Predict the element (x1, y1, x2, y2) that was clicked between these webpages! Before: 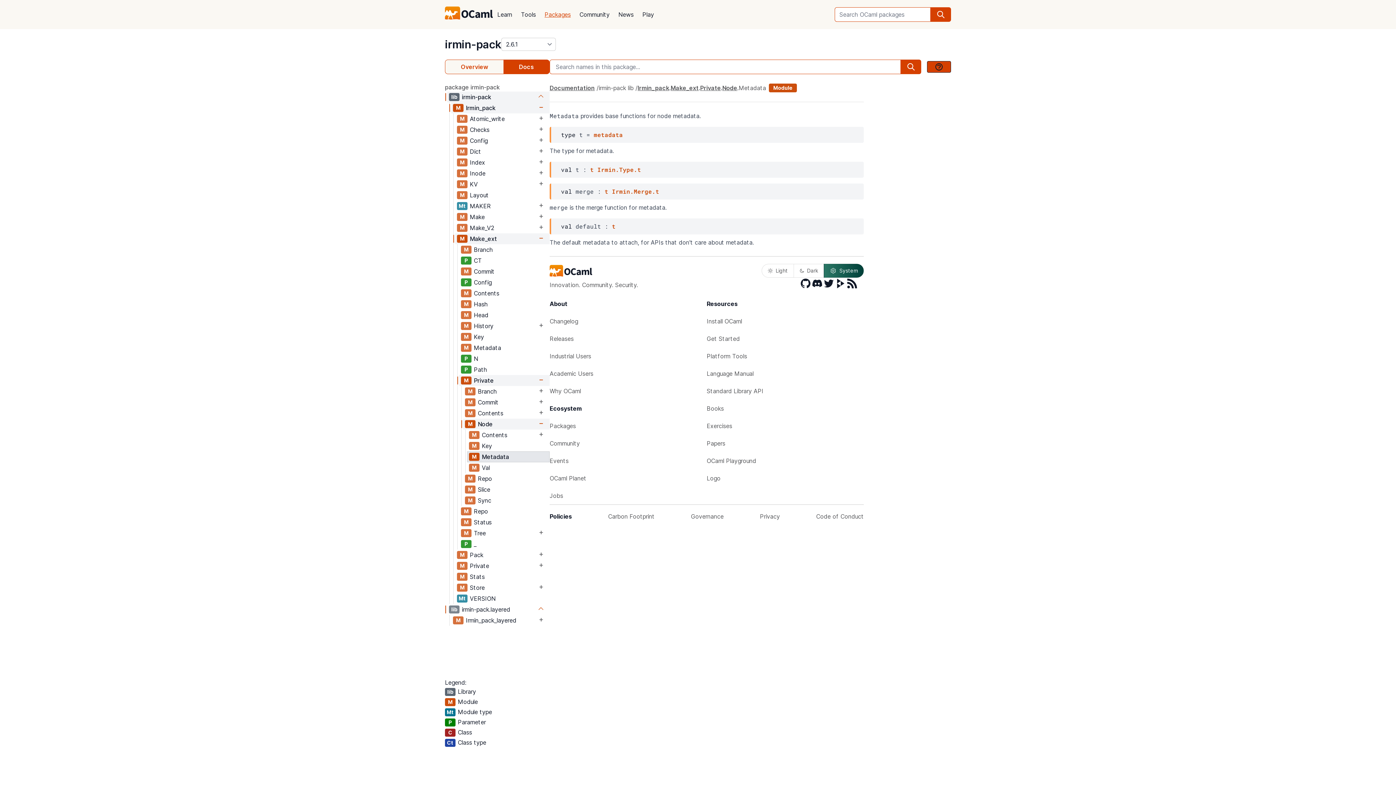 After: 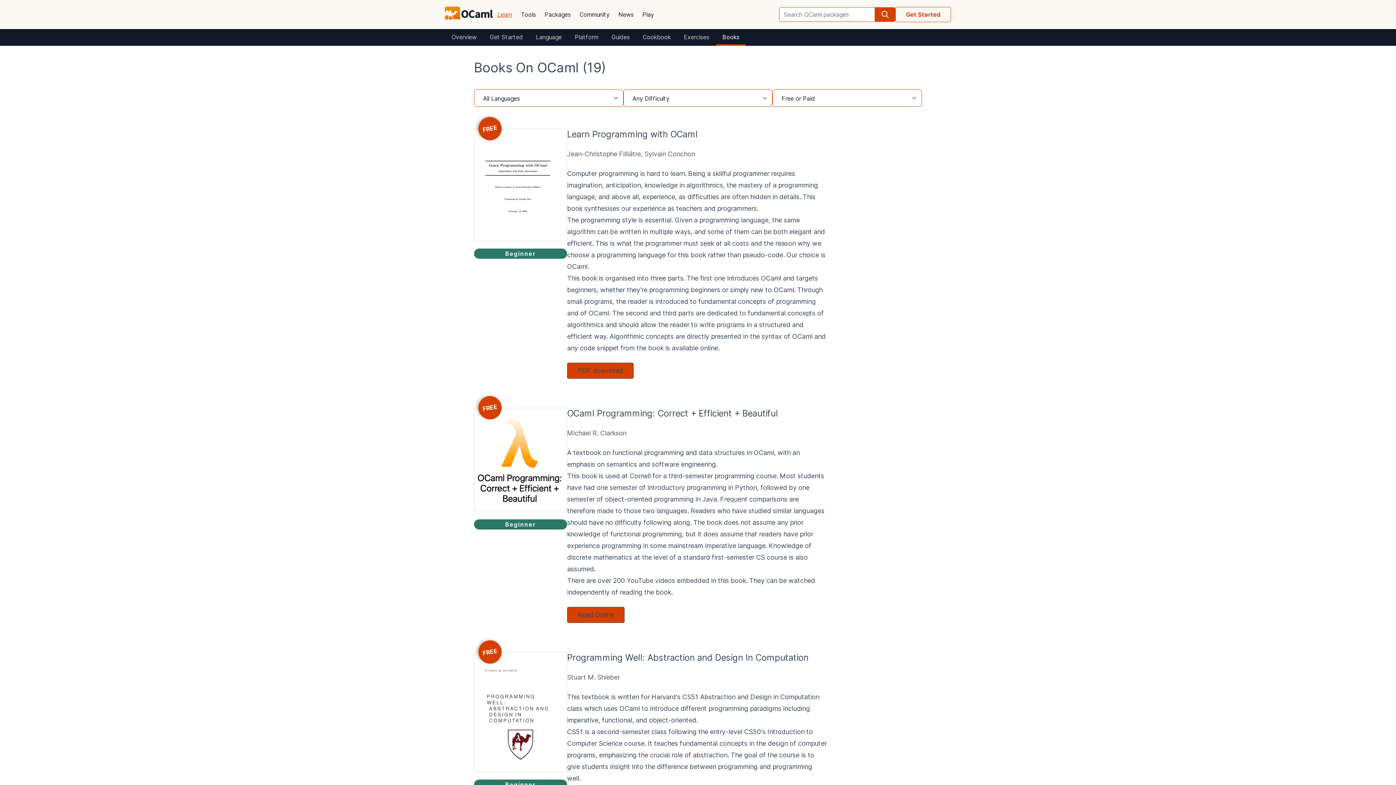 Action: bbox: (706, 400, 864, 417) label: Books